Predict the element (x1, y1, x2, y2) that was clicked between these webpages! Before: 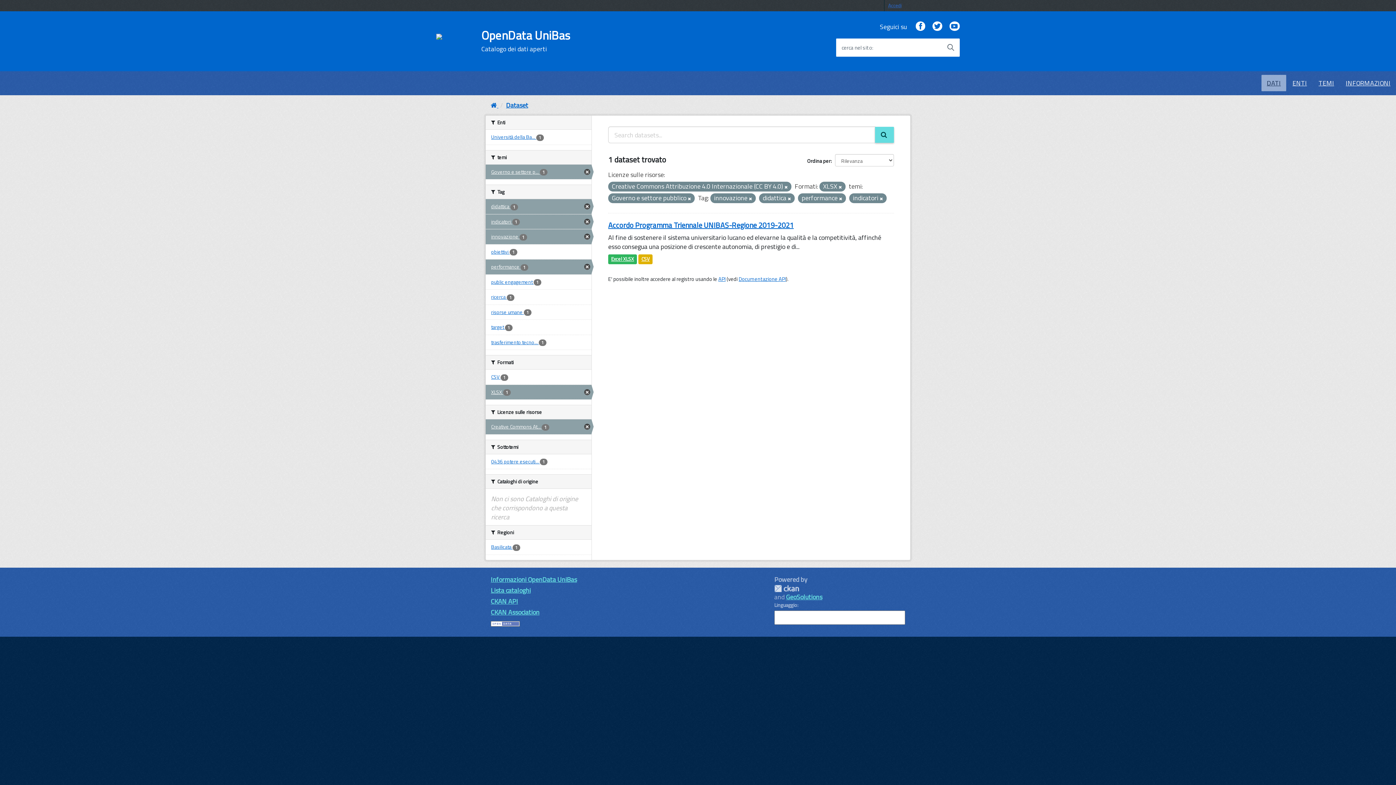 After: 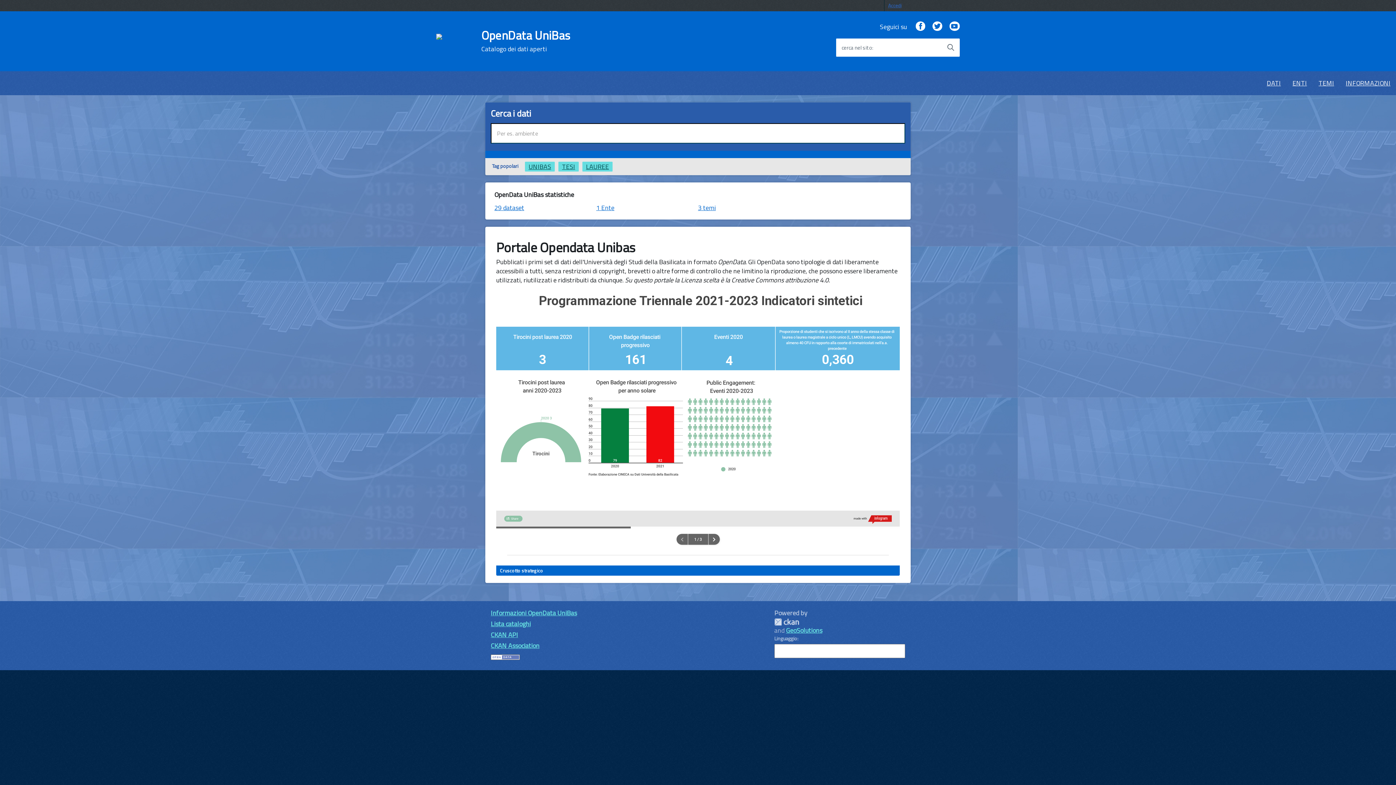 Action: bbox: (490, 100, 497, 110)